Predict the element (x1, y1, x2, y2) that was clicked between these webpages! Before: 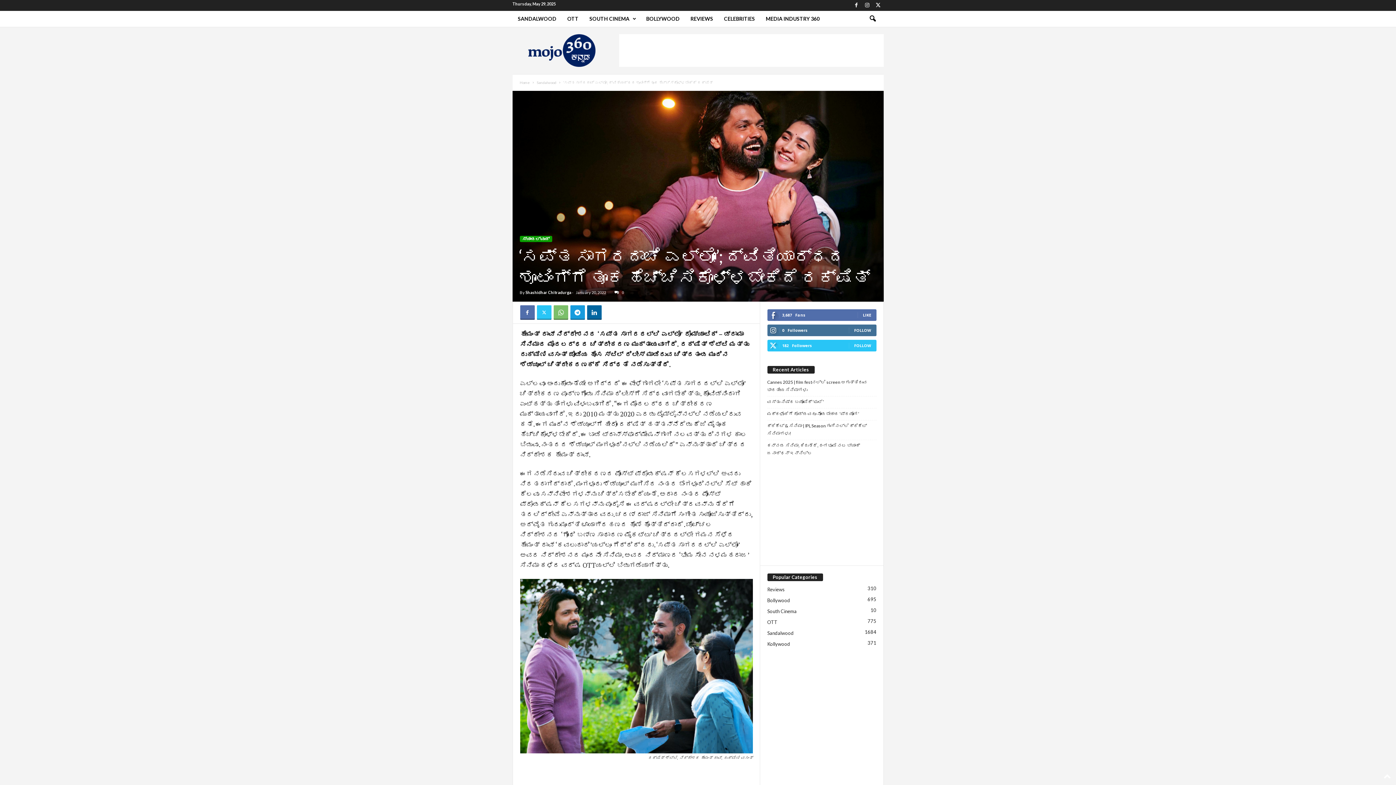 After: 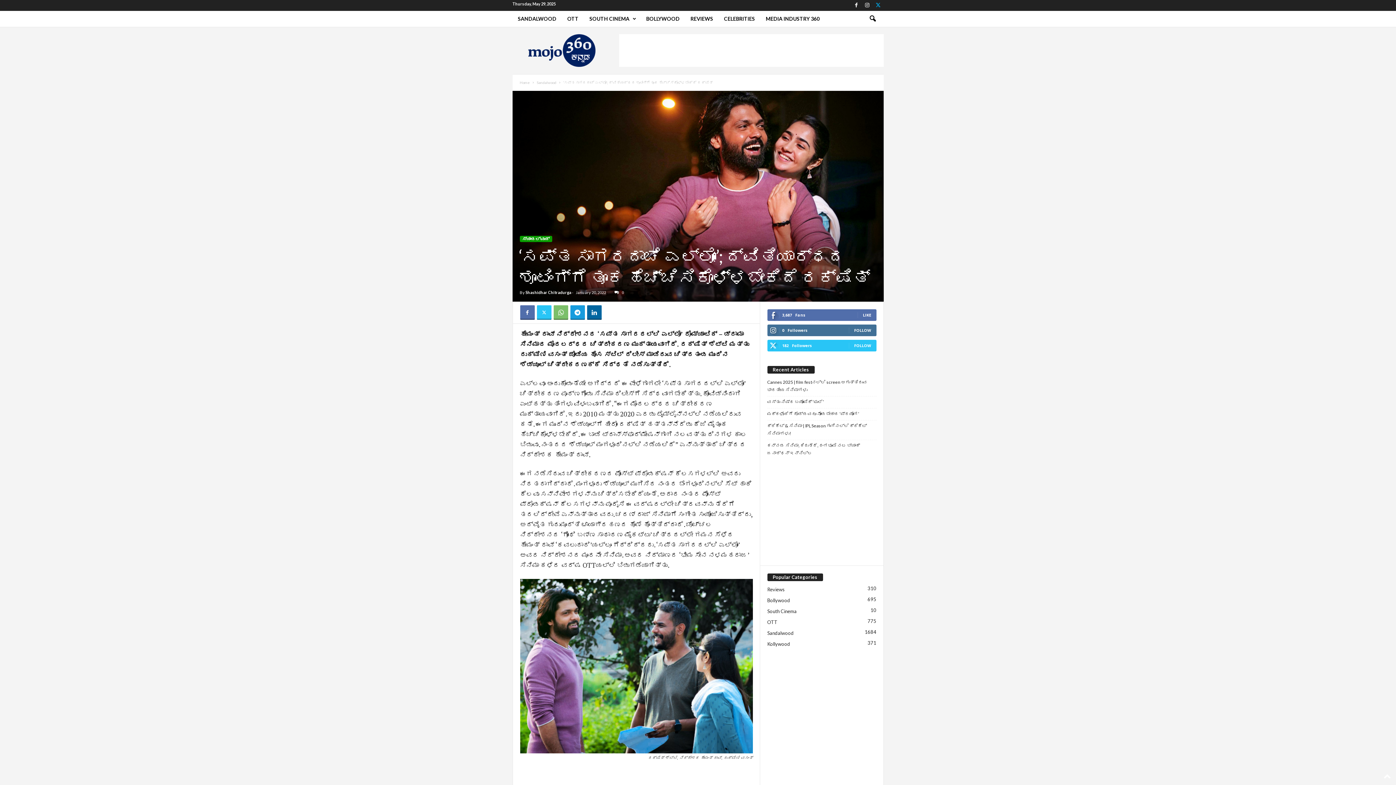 Action: bbox: (874, 0, 882, 10)